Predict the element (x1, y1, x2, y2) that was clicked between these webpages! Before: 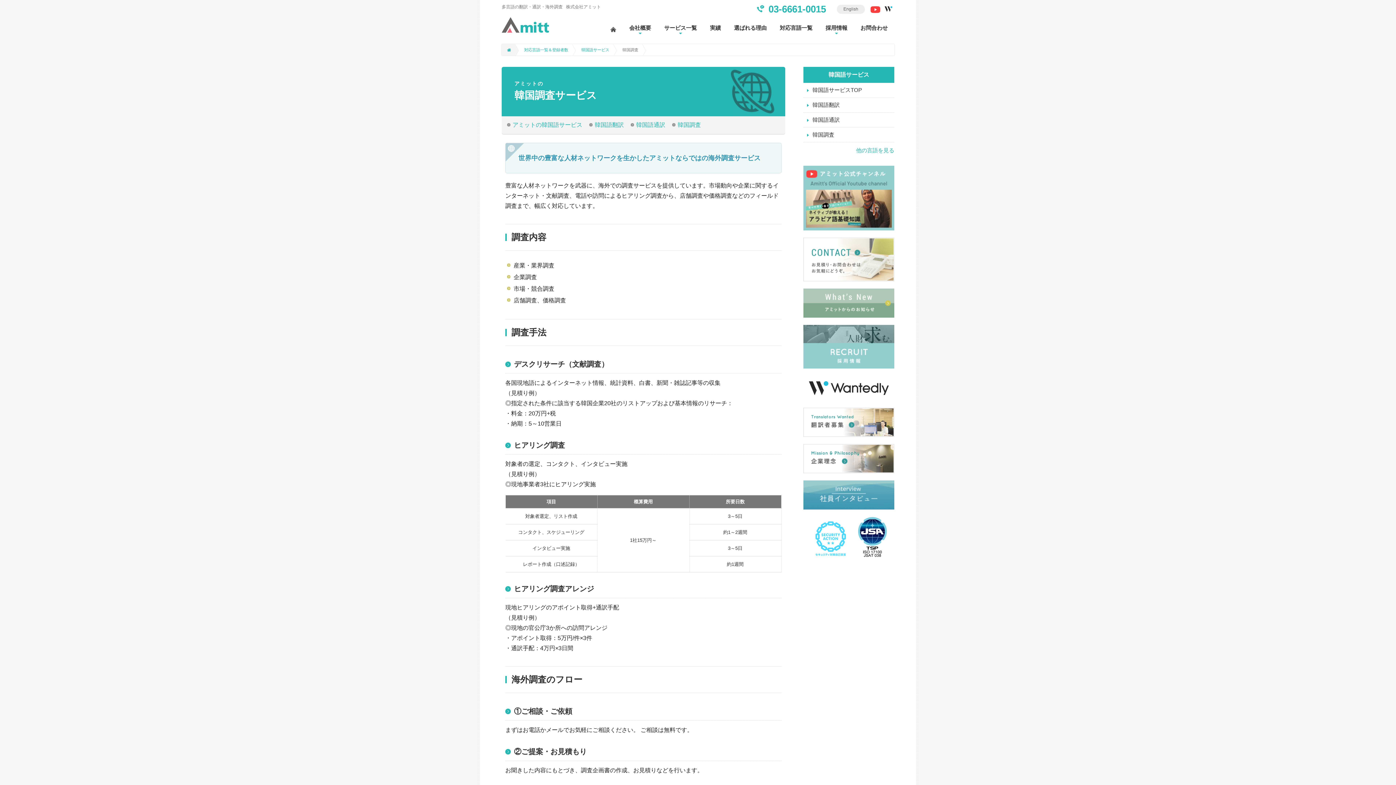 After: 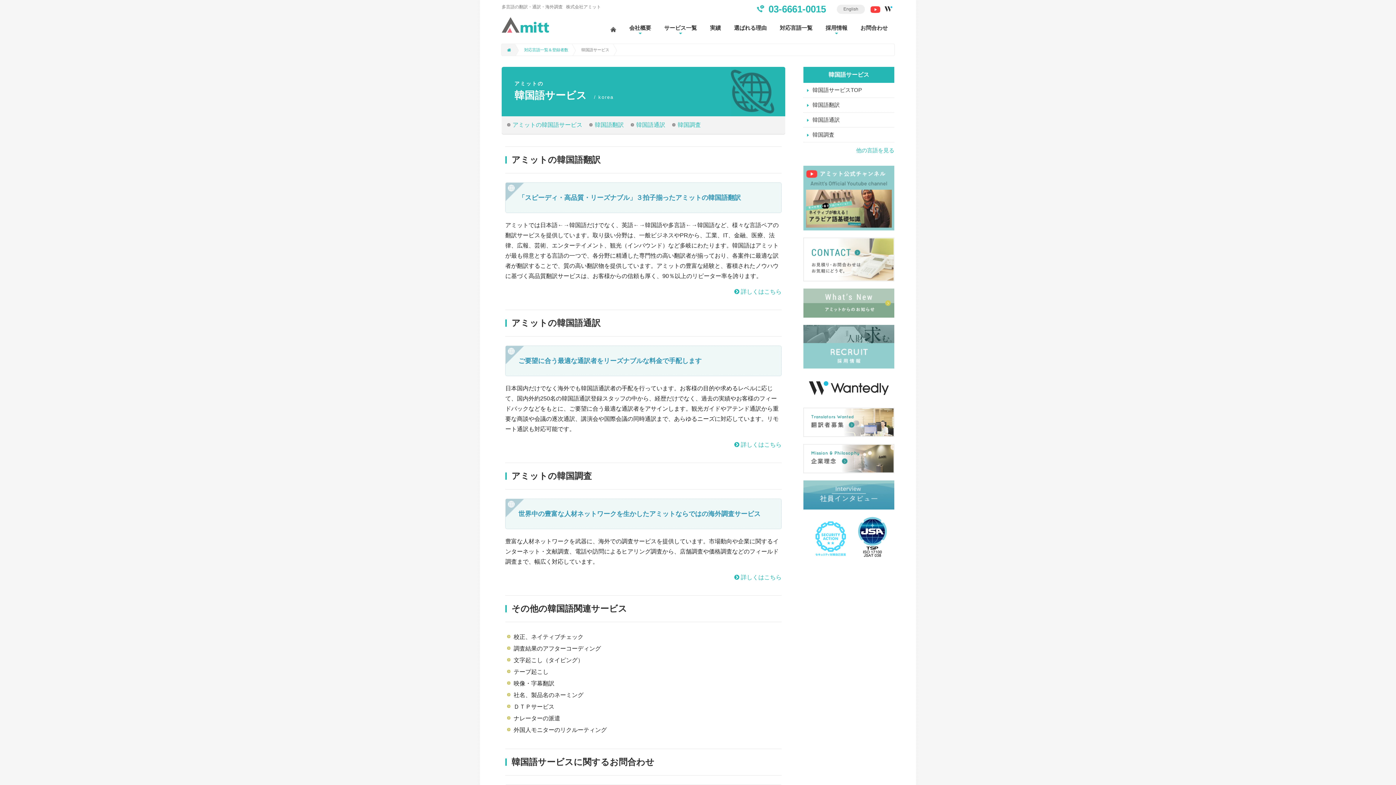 Action: bbox: (512, 121, 582, 128) label: アミットの韓国語サービス